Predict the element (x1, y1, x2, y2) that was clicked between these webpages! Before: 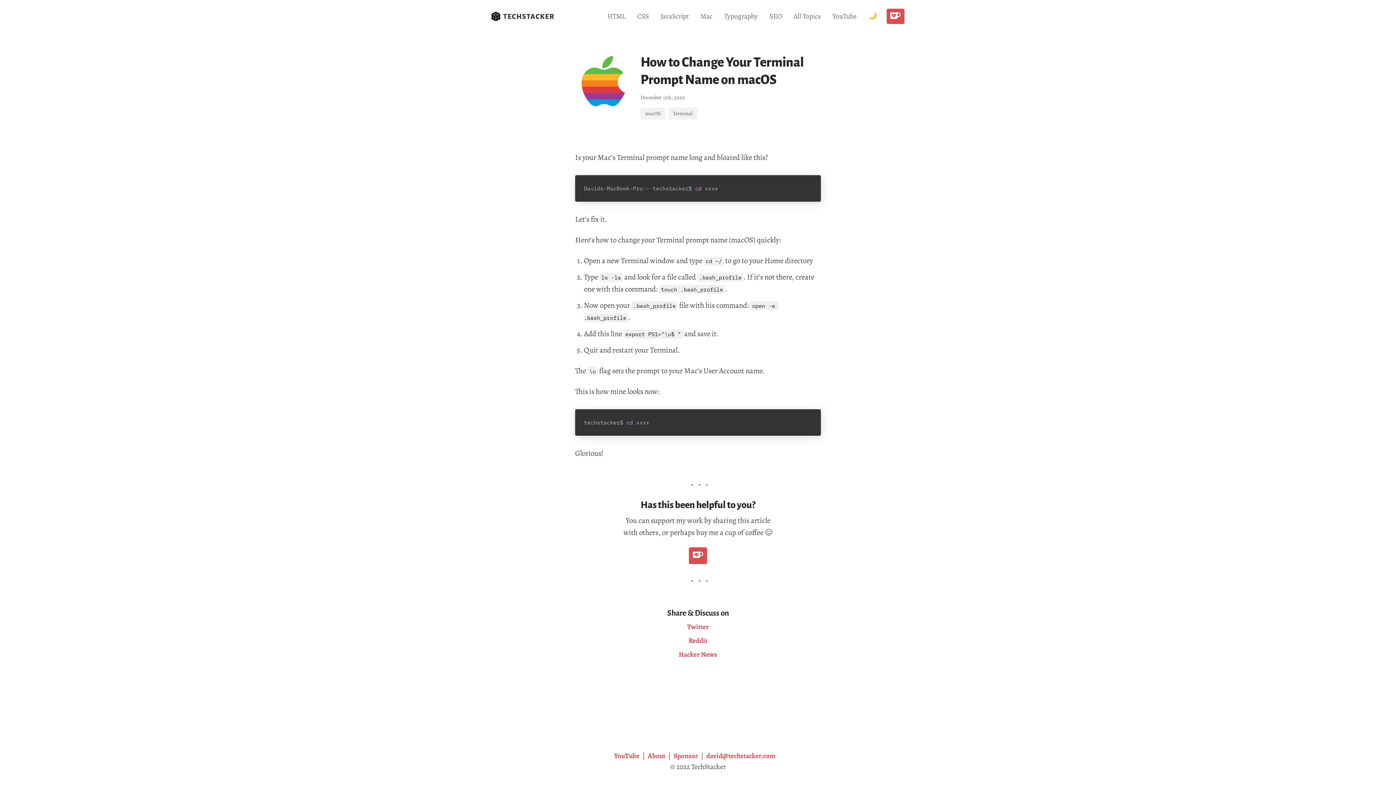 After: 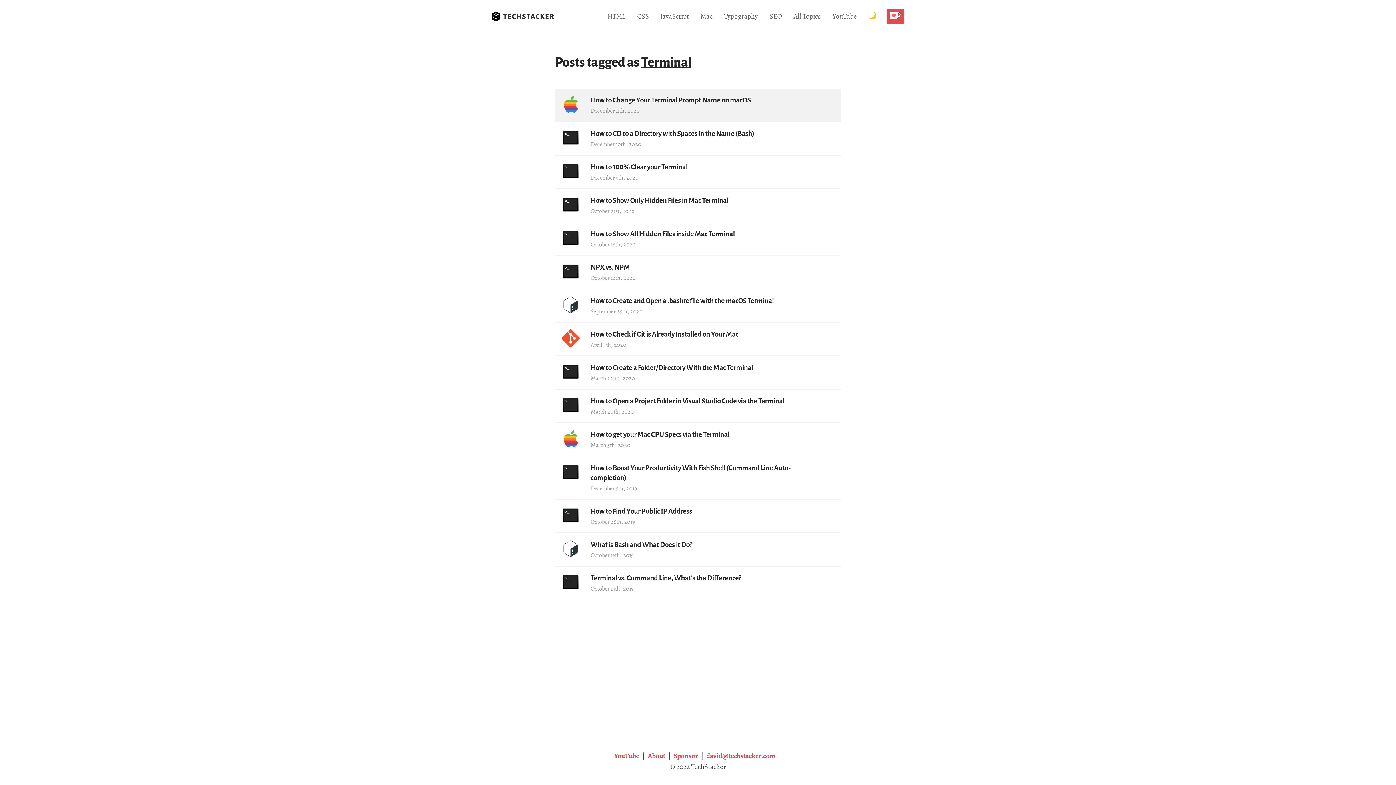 Action: bbox: (668, 108, 700, 117) label: Terminal